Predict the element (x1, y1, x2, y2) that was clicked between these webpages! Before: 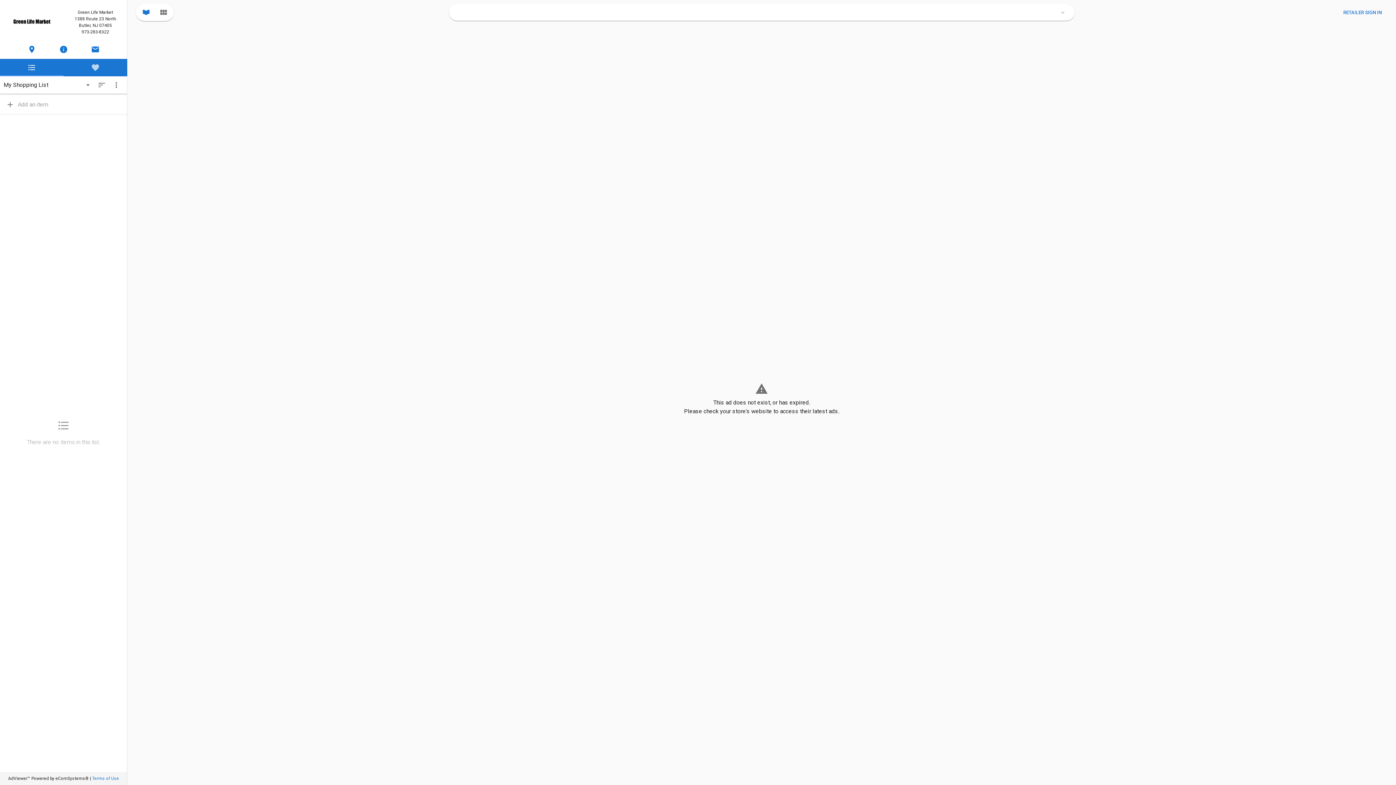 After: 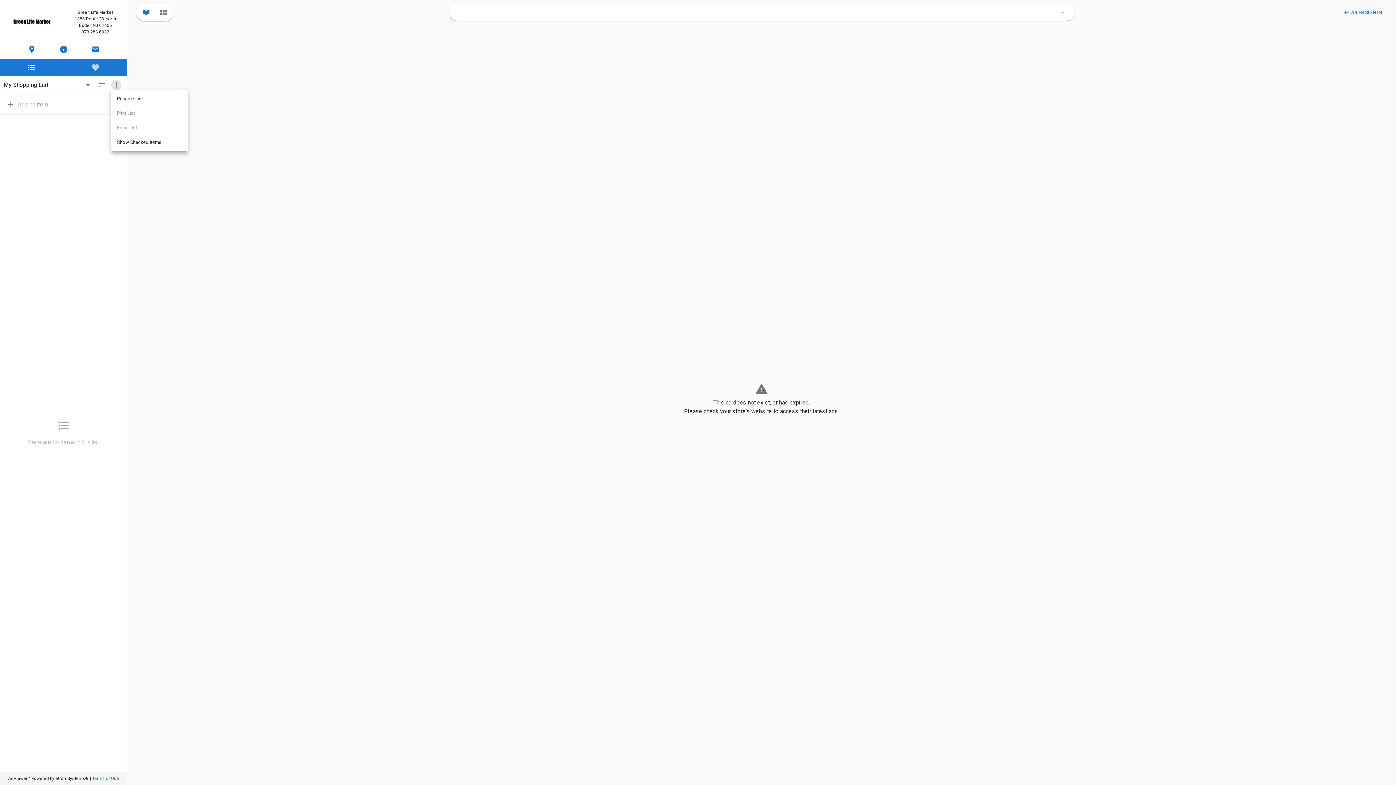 Action: label: More Options bbox: (111, 80, 121, 90)